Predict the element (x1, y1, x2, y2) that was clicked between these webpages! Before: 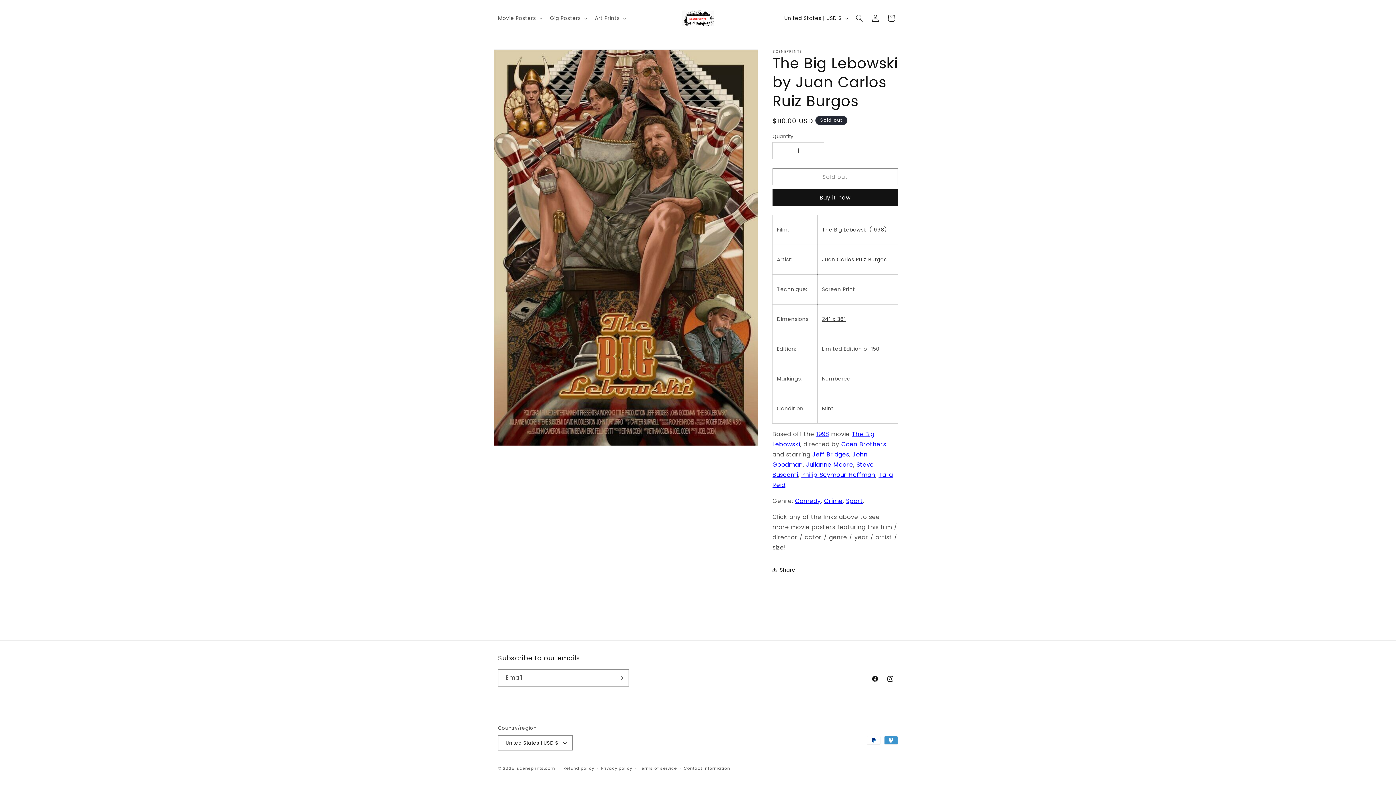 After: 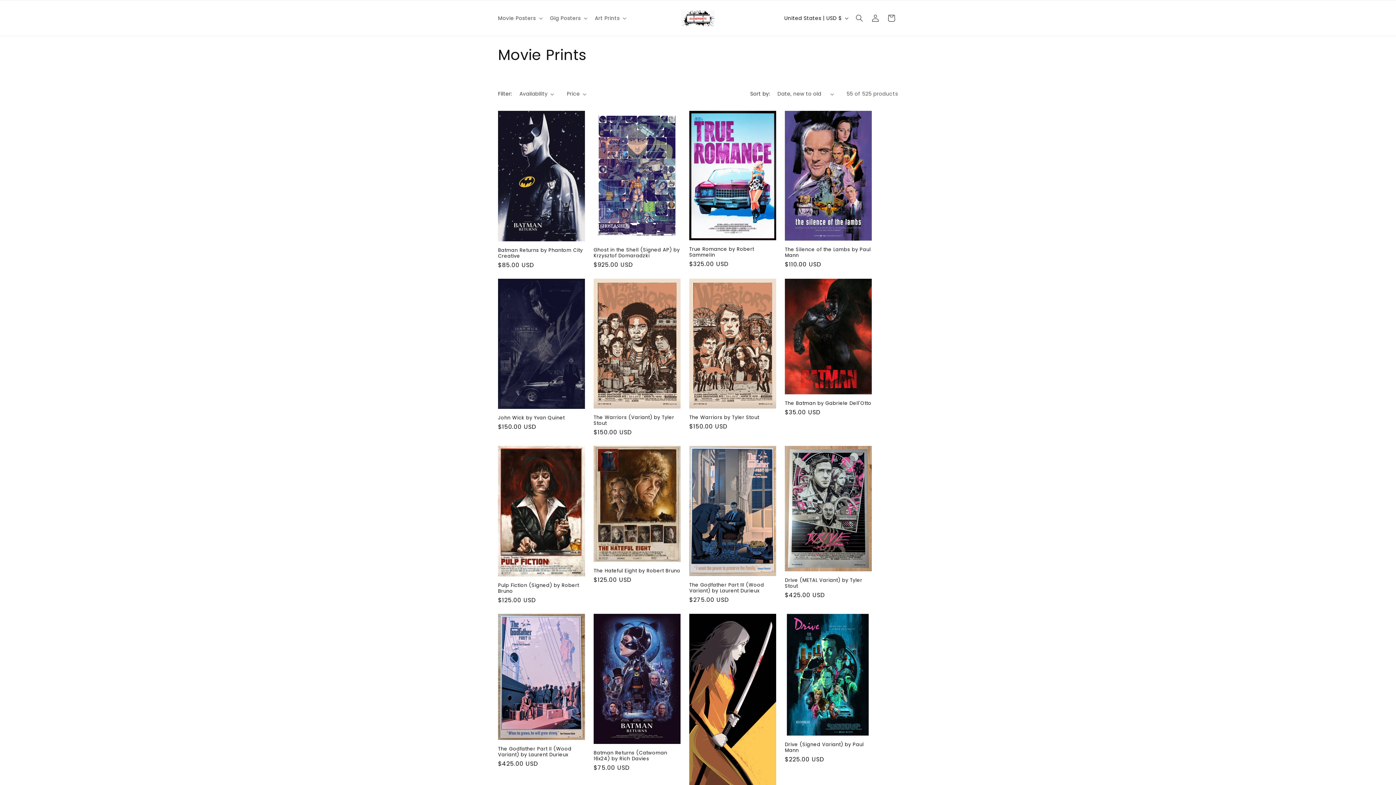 Action: bbox: (824, 497, 842, 505) label: Crime